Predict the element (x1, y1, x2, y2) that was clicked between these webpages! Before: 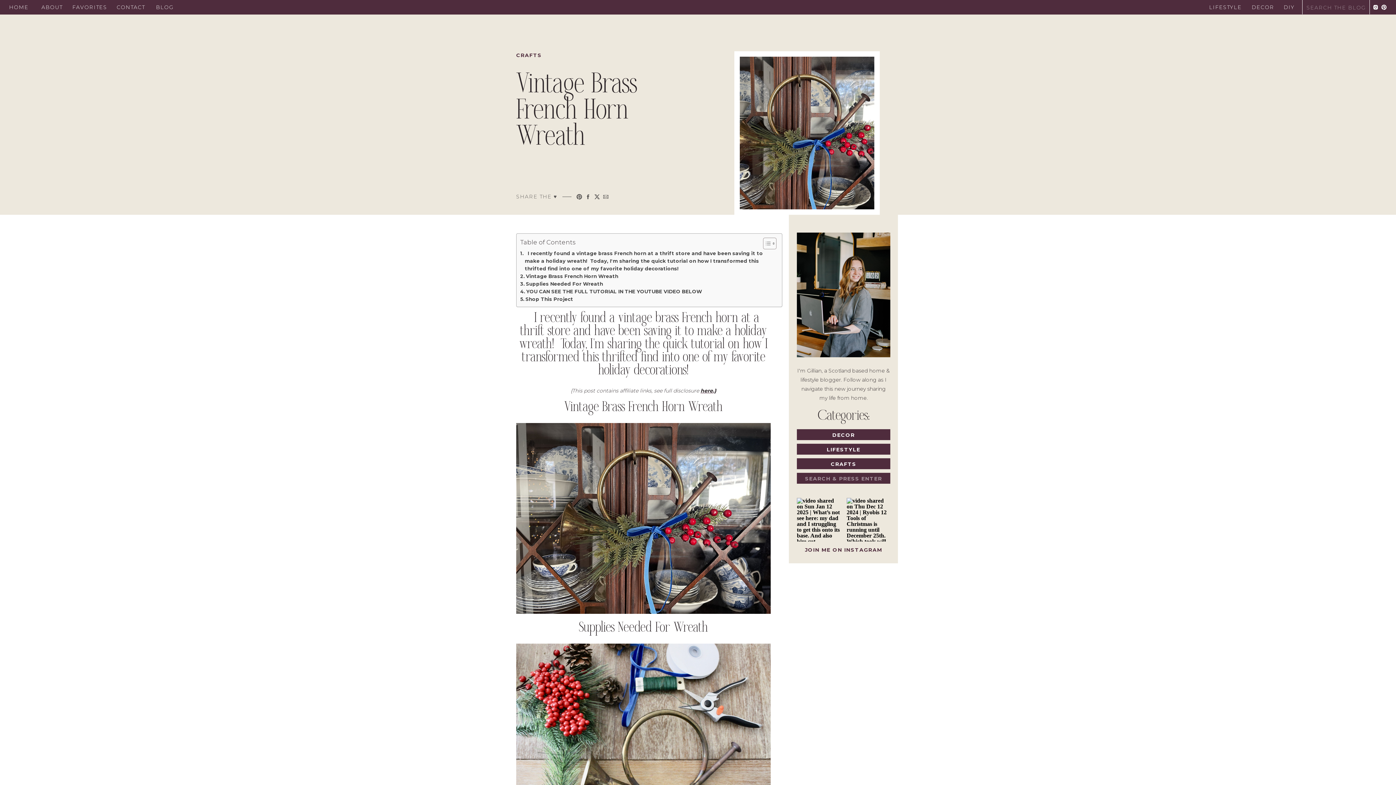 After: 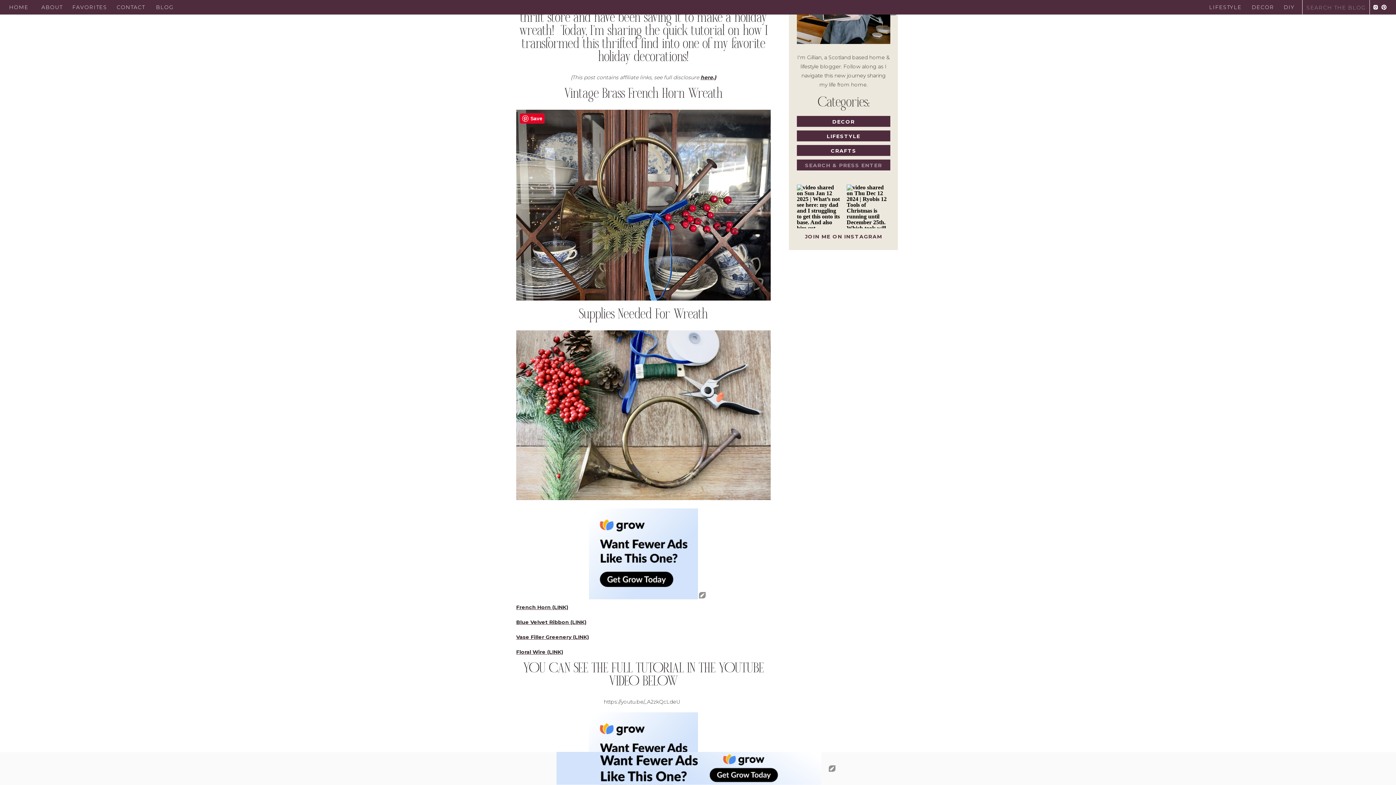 Action: label:   I recently found a vintage brass French horn at a thrift store and have been saving it to make a holiday wreath!  Today, I'm sharing the quick tutorial on how I transformed this thrifted find into one of my favorite holiday decorations! bbox: (520, 249, 774, 272)